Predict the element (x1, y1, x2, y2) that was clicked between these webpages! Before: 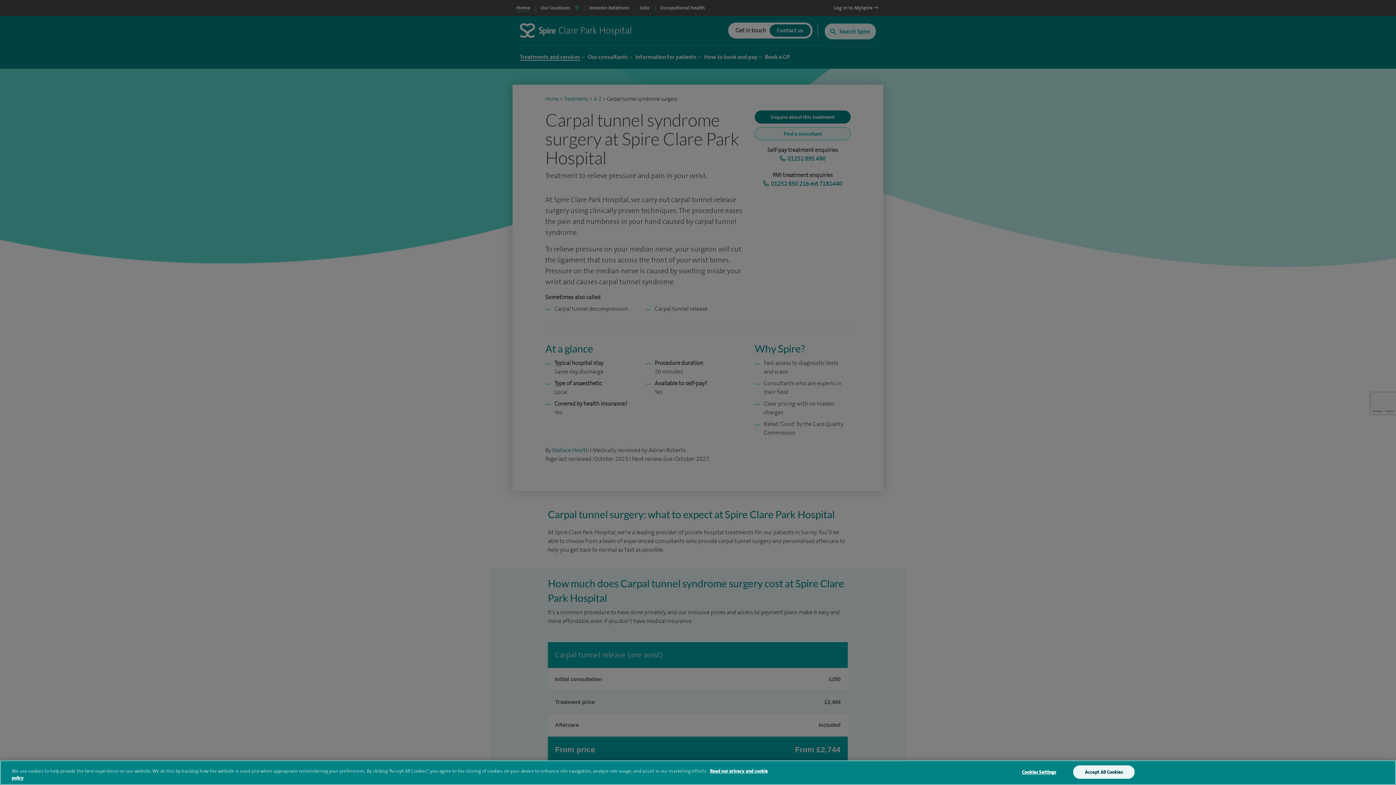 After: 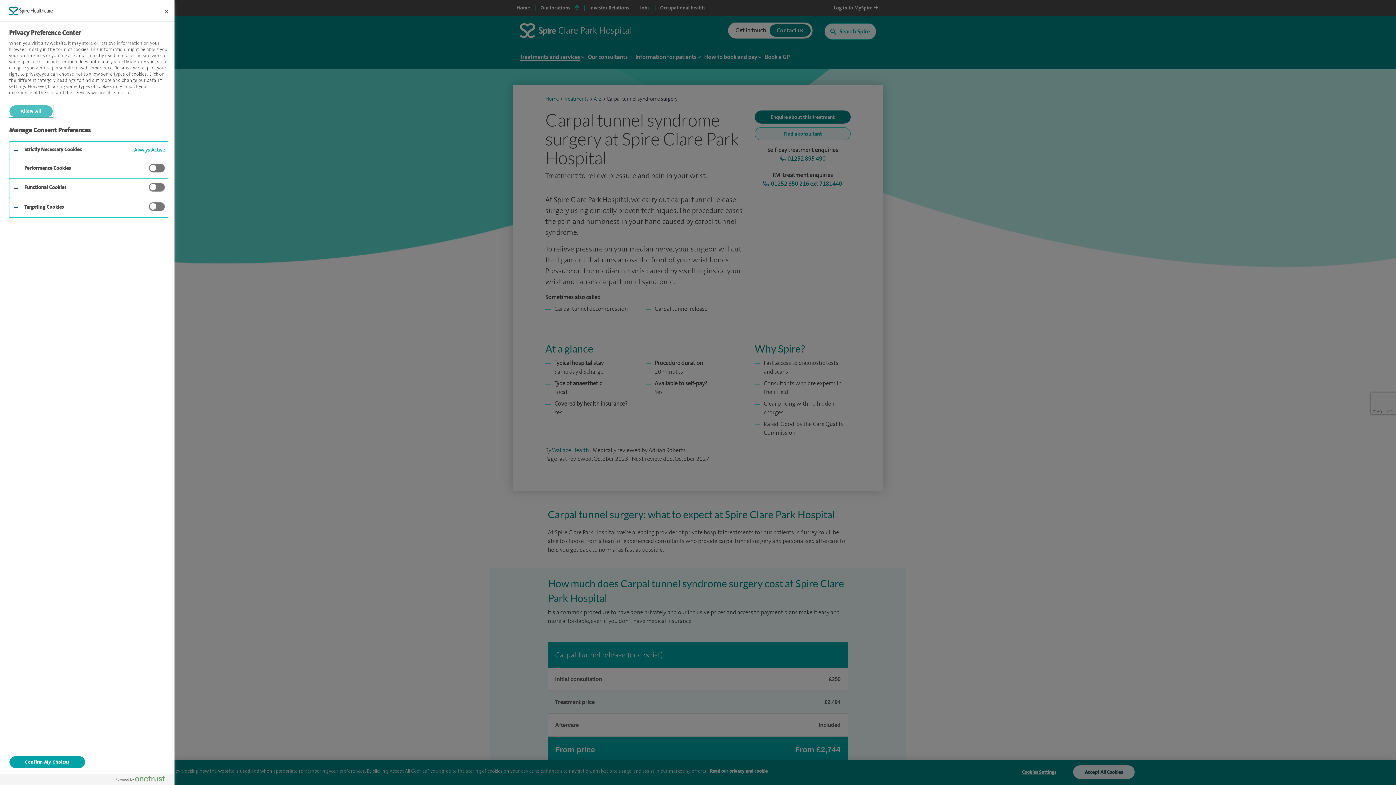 Action: label: Cookies Settings bbox: (1010, 766, 1067, 778)